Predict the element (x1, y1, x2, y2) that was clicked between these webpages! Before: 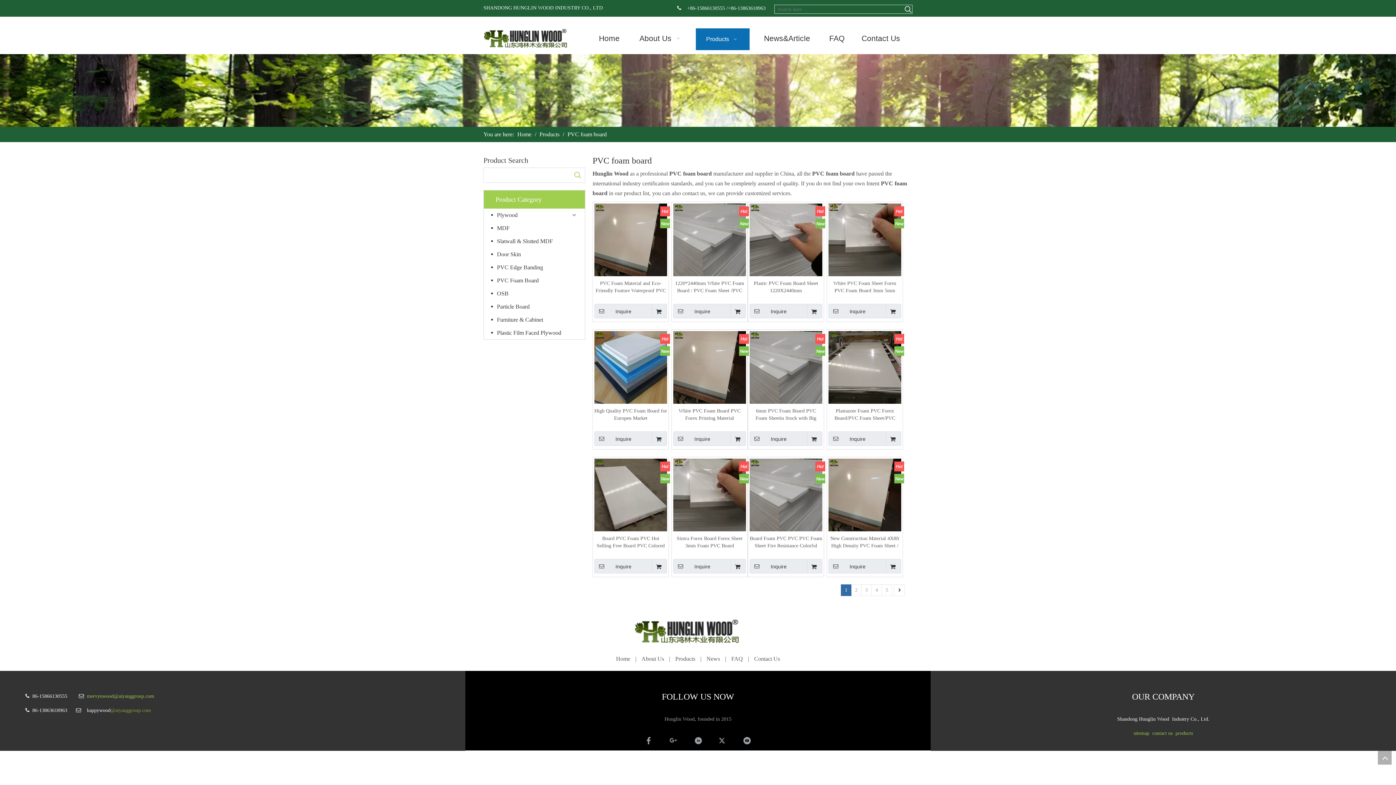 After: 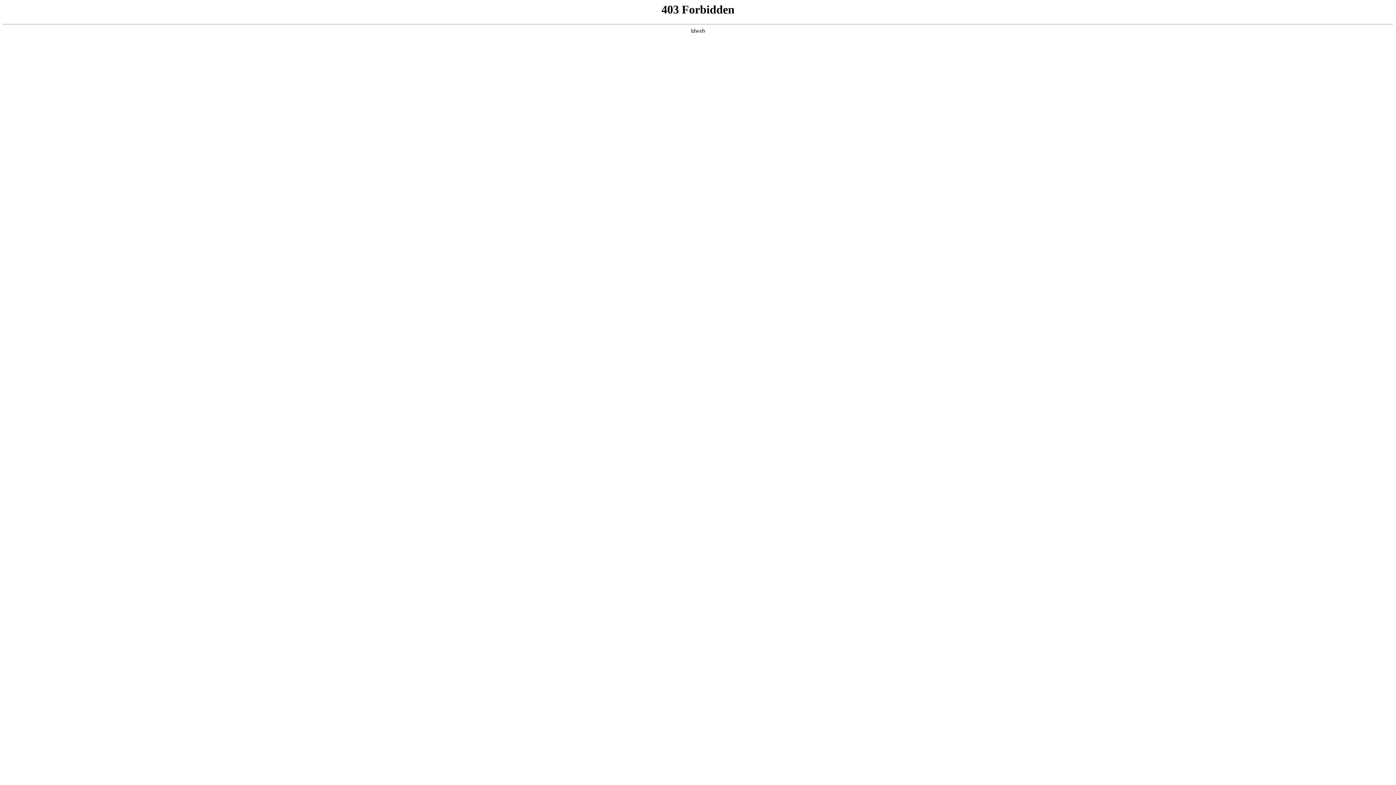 Action: bbox: (673, 559, 746, 573) label: Inquire